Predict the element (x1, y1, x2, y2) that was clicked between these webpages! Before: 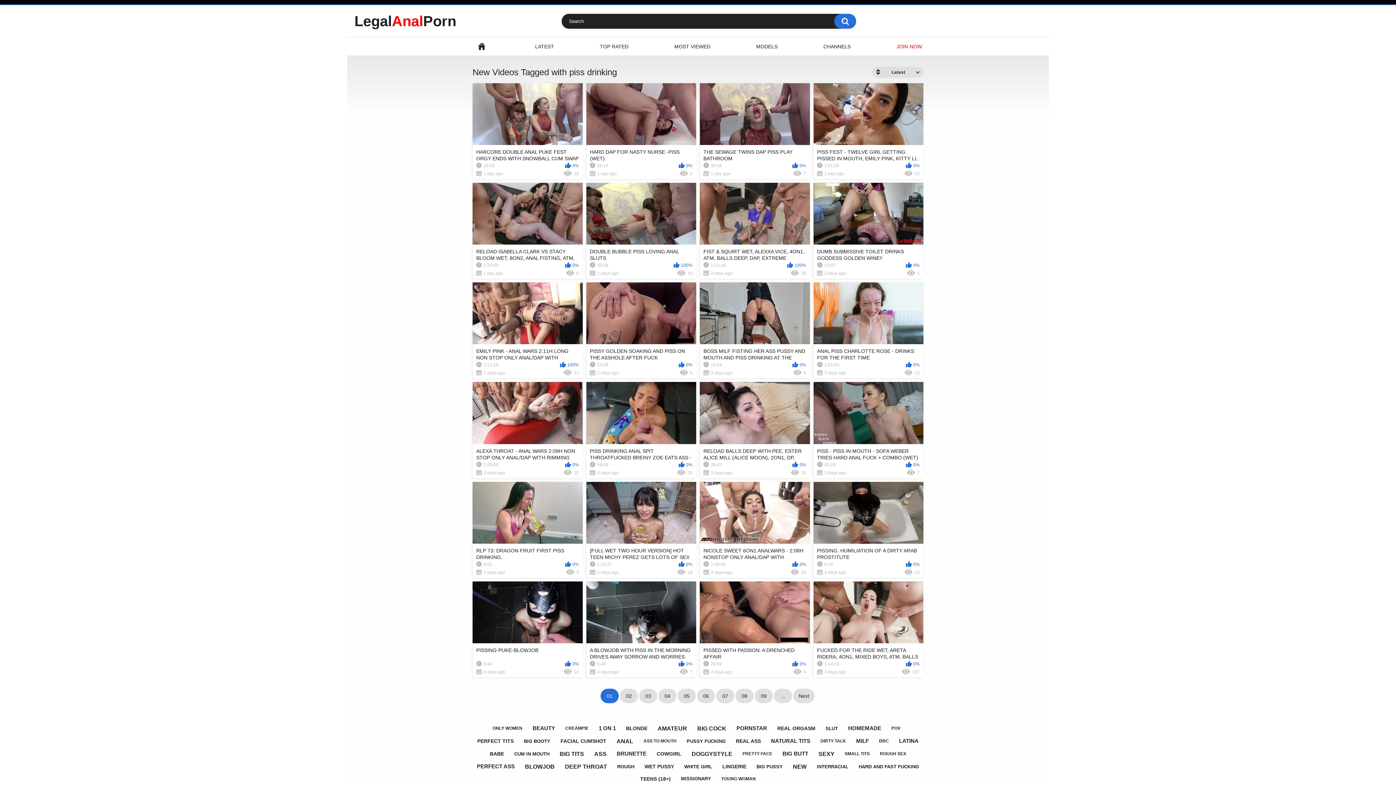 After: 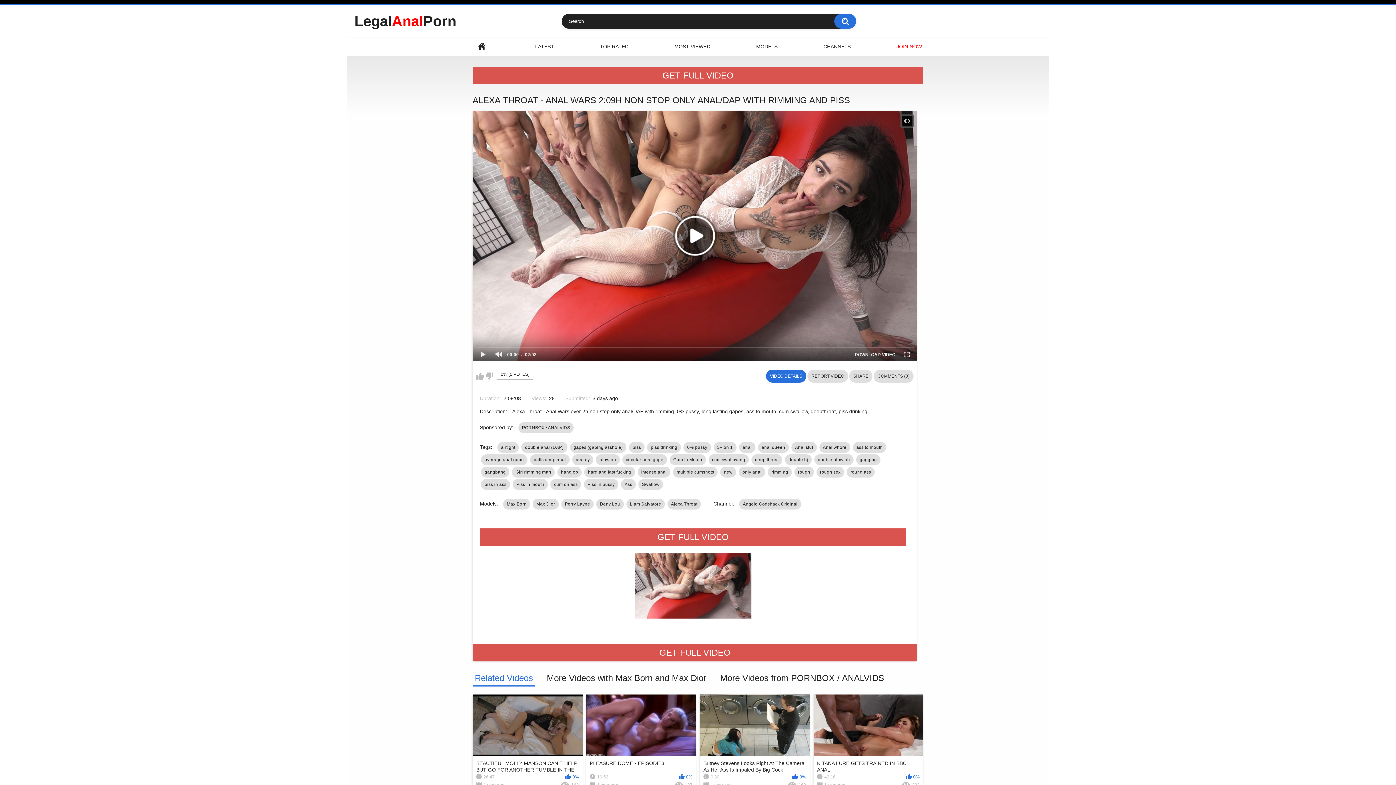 Action: bbox: (472, 382, 582, 478) label: ALEXA THROAT - ANAL WARS 2:09H NON STOP ONLY ANAL/DAP WITH RIMMING AND PISS
2:09:08
0%
3 days ago
25